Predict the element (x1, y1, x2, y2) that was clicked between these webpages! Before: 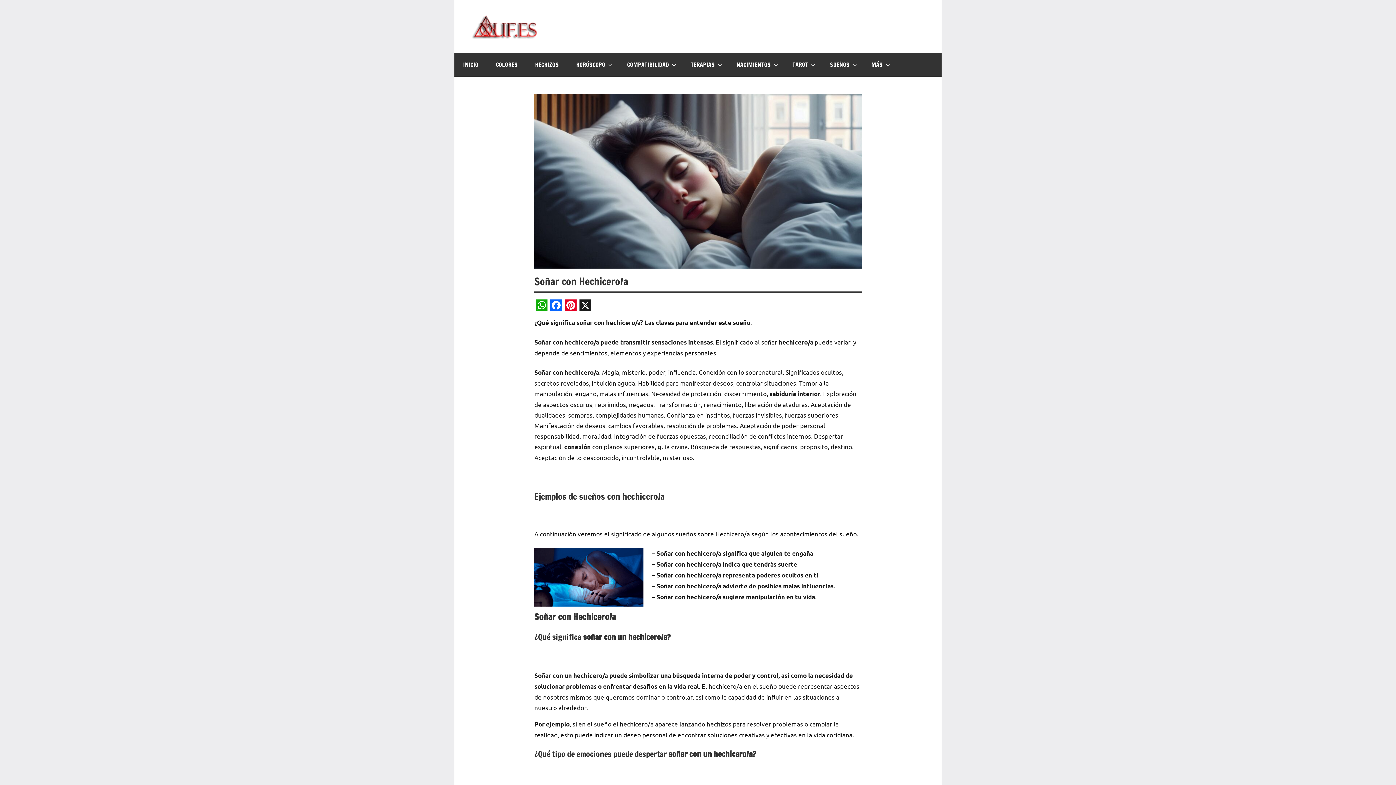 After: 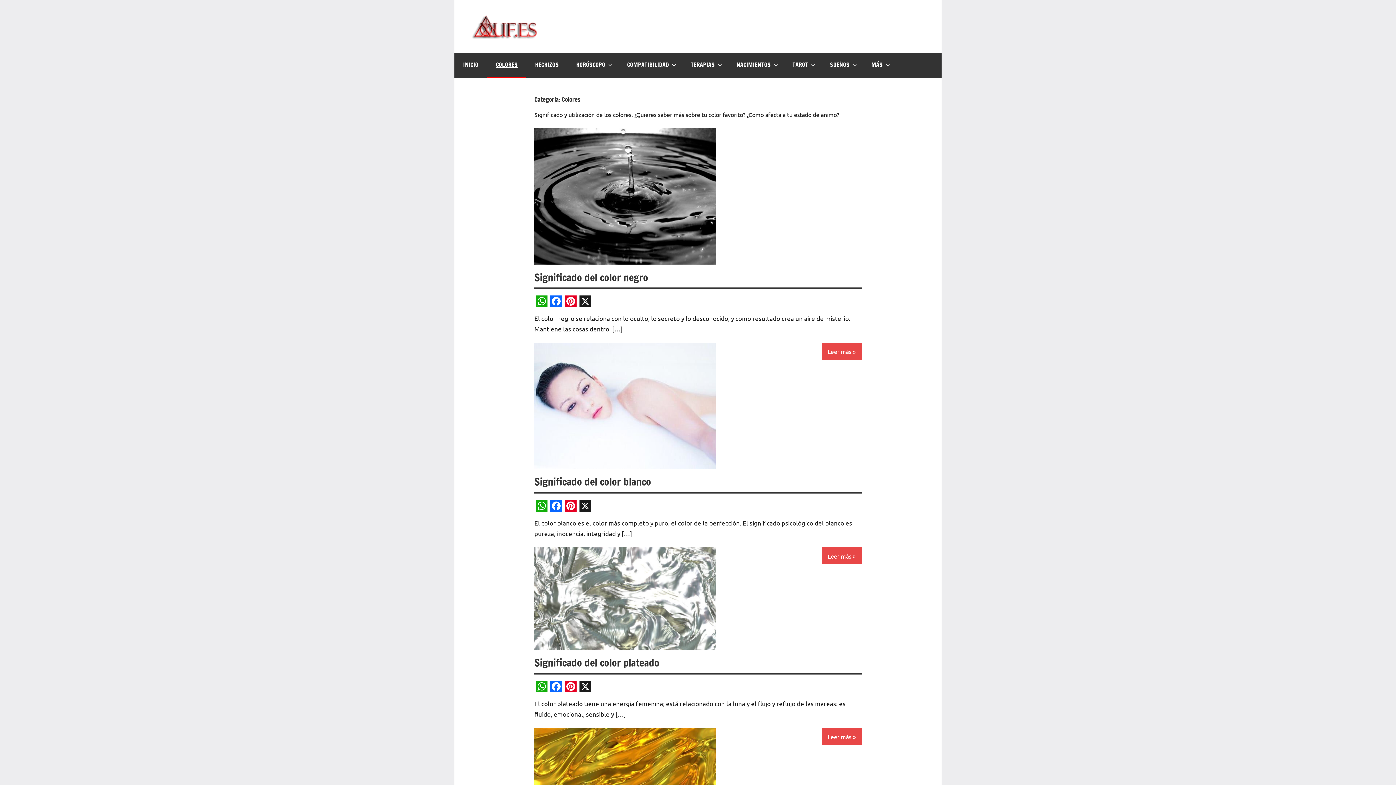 Action: bbox: (487, 53, 526, 76) label: COLORES